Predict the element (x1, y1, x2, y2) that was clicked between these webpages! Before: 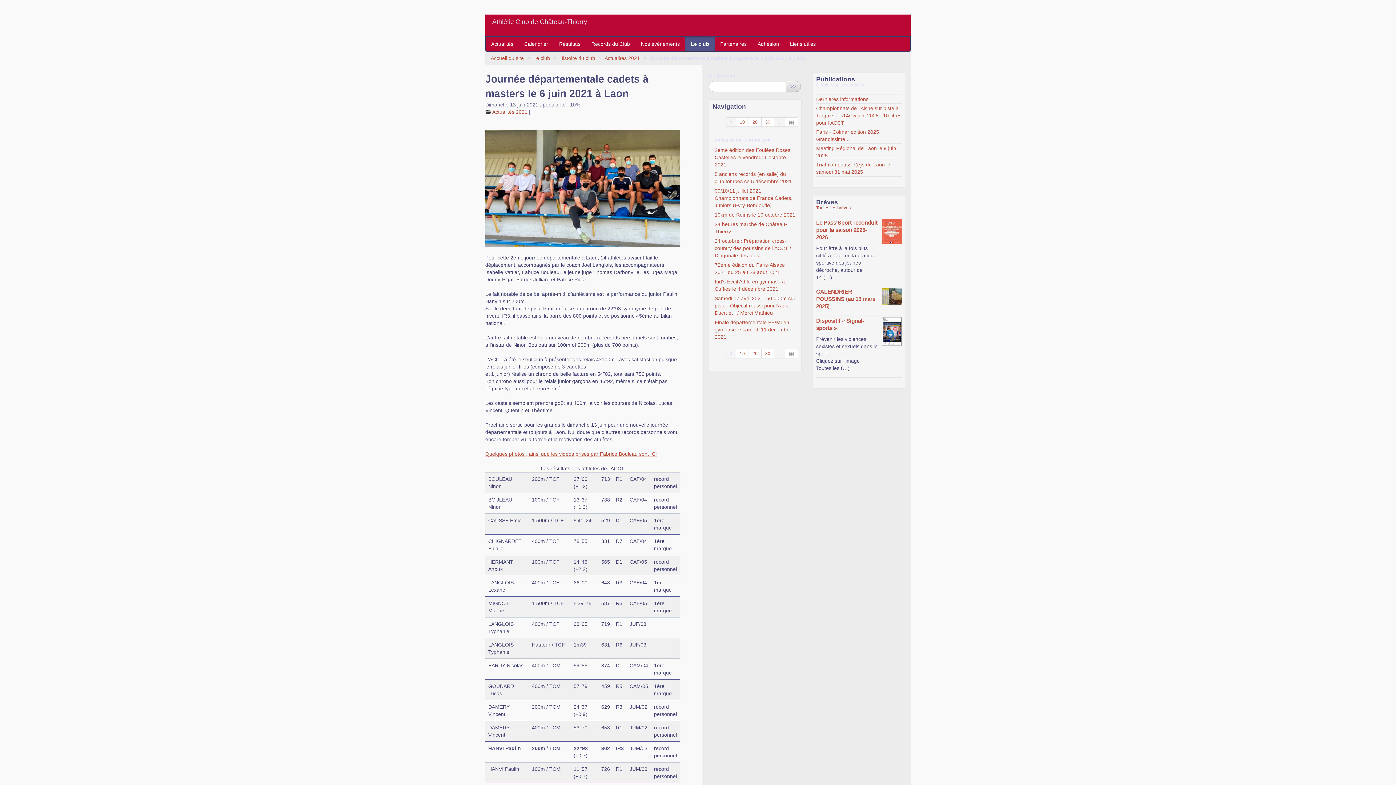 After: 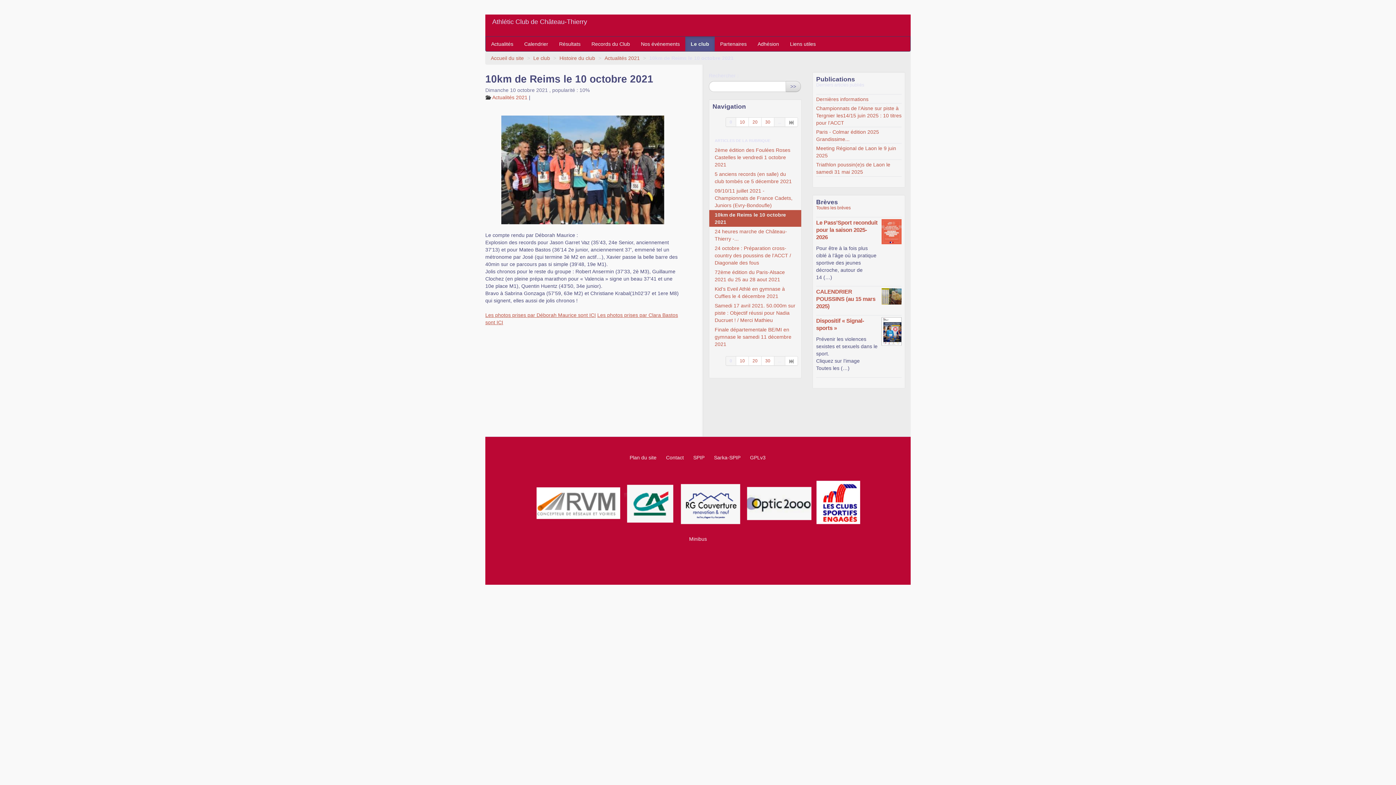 Action: label: 10km de Reims le 10 octobre 2021 bbox: (709, 210, 801, 219)